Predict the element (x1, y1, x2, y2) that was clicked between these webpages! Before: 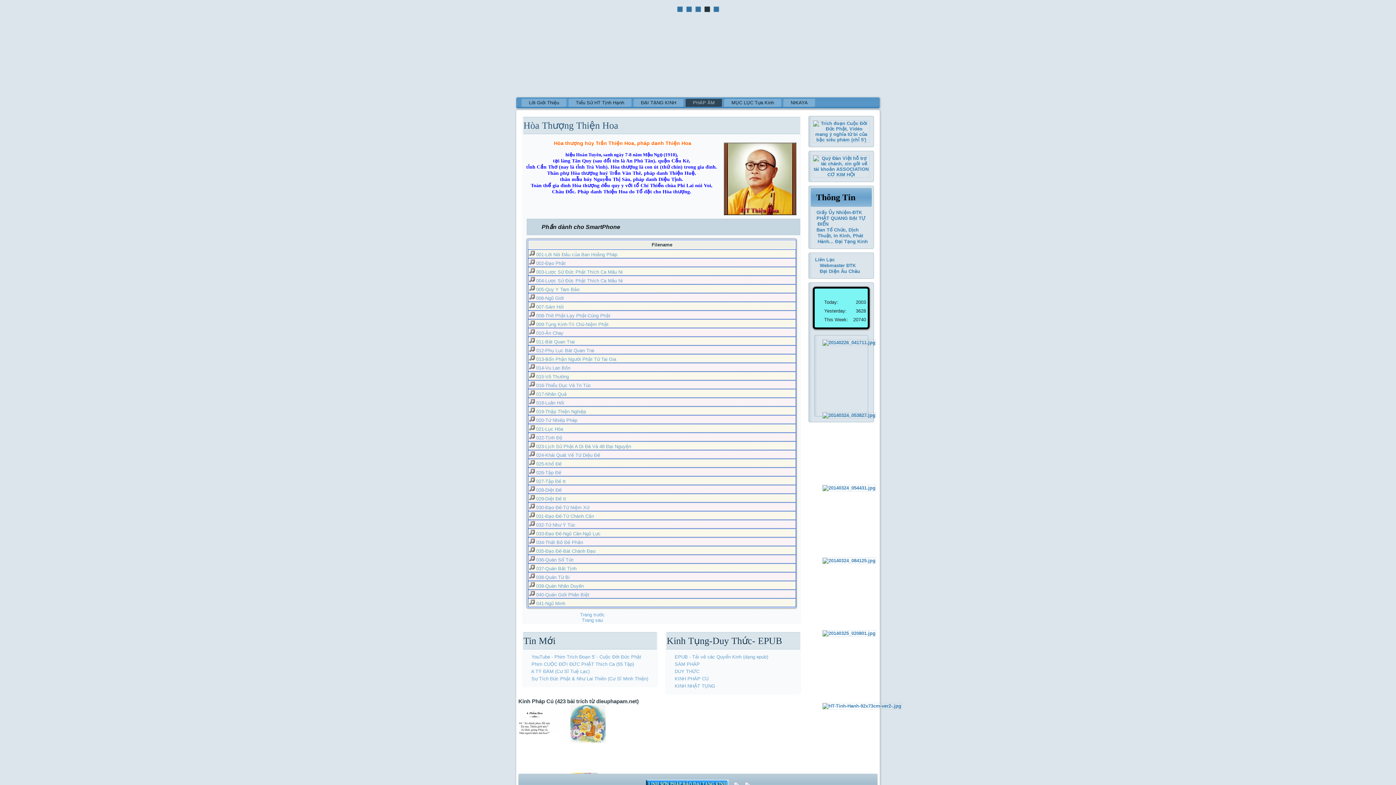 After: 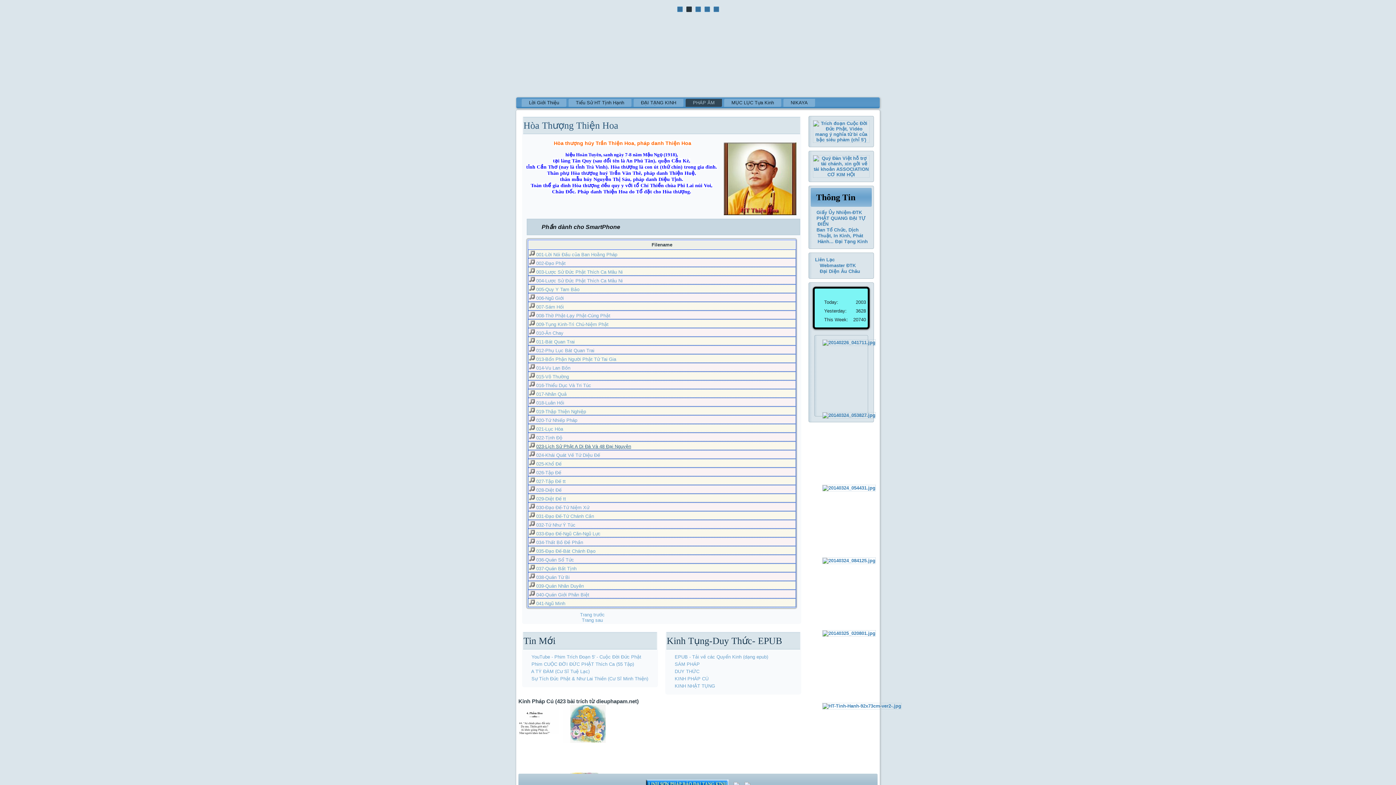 Action: bbox: (536, 444, 631, 449) label: 023-Lịch Sử Phật A Di Đà Và 48 Đại Nguyện